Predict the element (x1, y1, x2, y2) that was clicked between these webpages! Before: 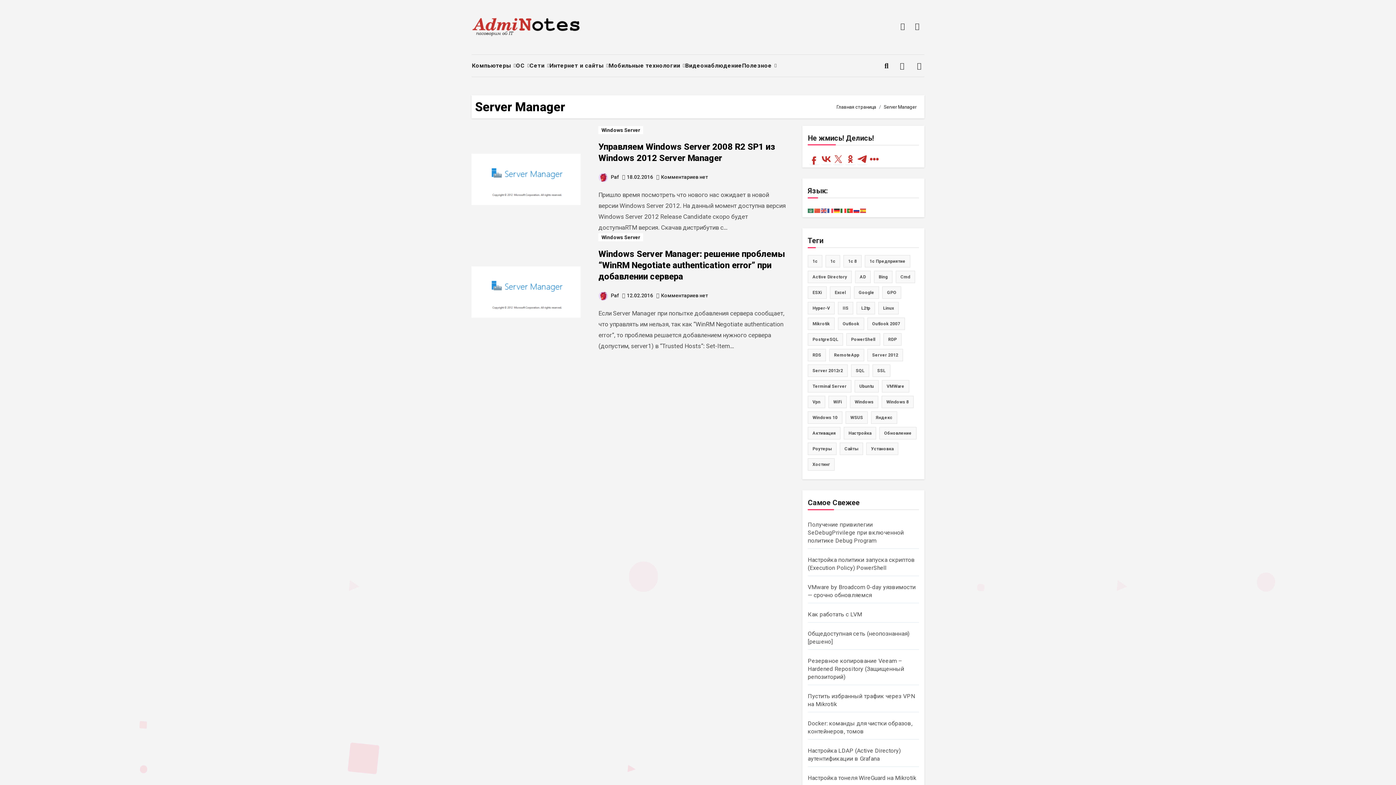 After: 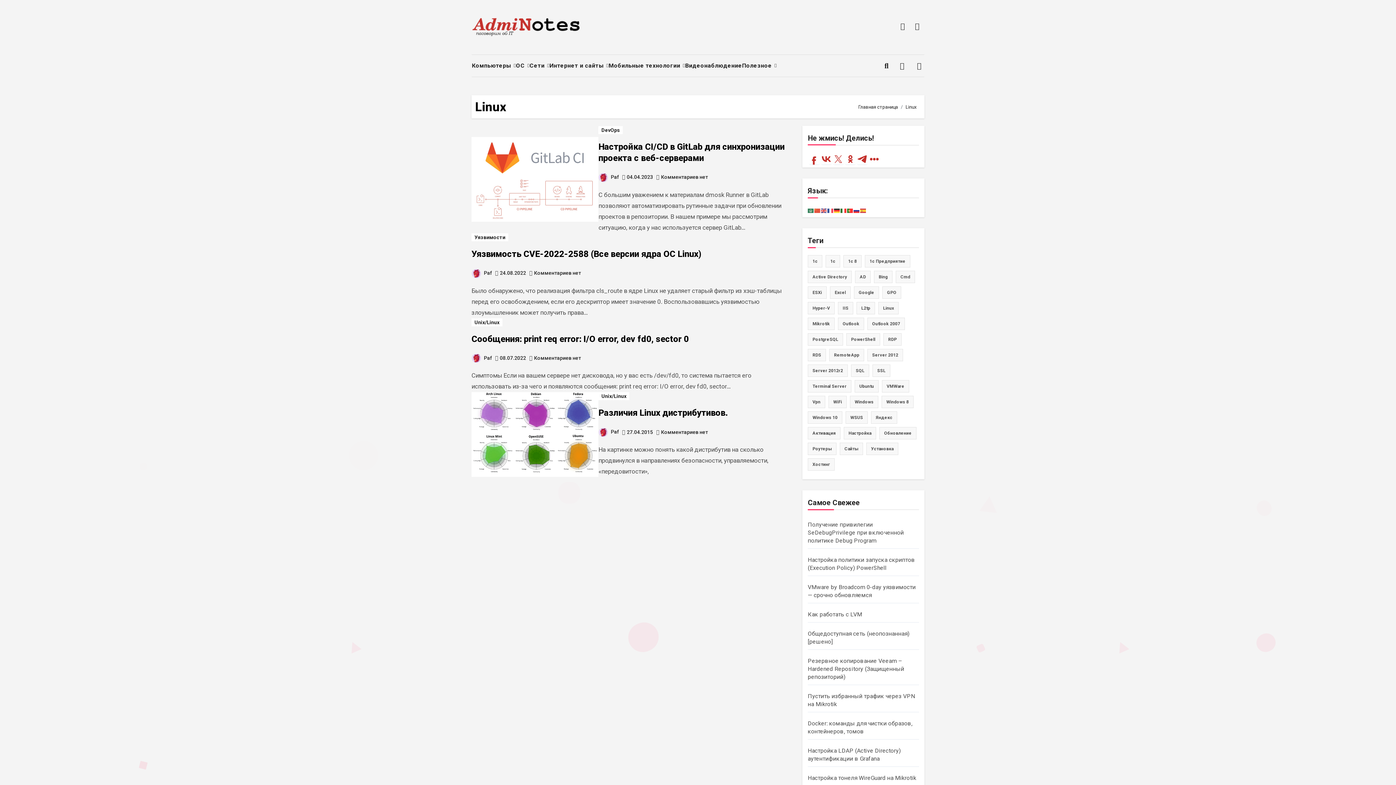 Action: label: Linux (4 элемента) bbox: (878, 302, 898, 314)